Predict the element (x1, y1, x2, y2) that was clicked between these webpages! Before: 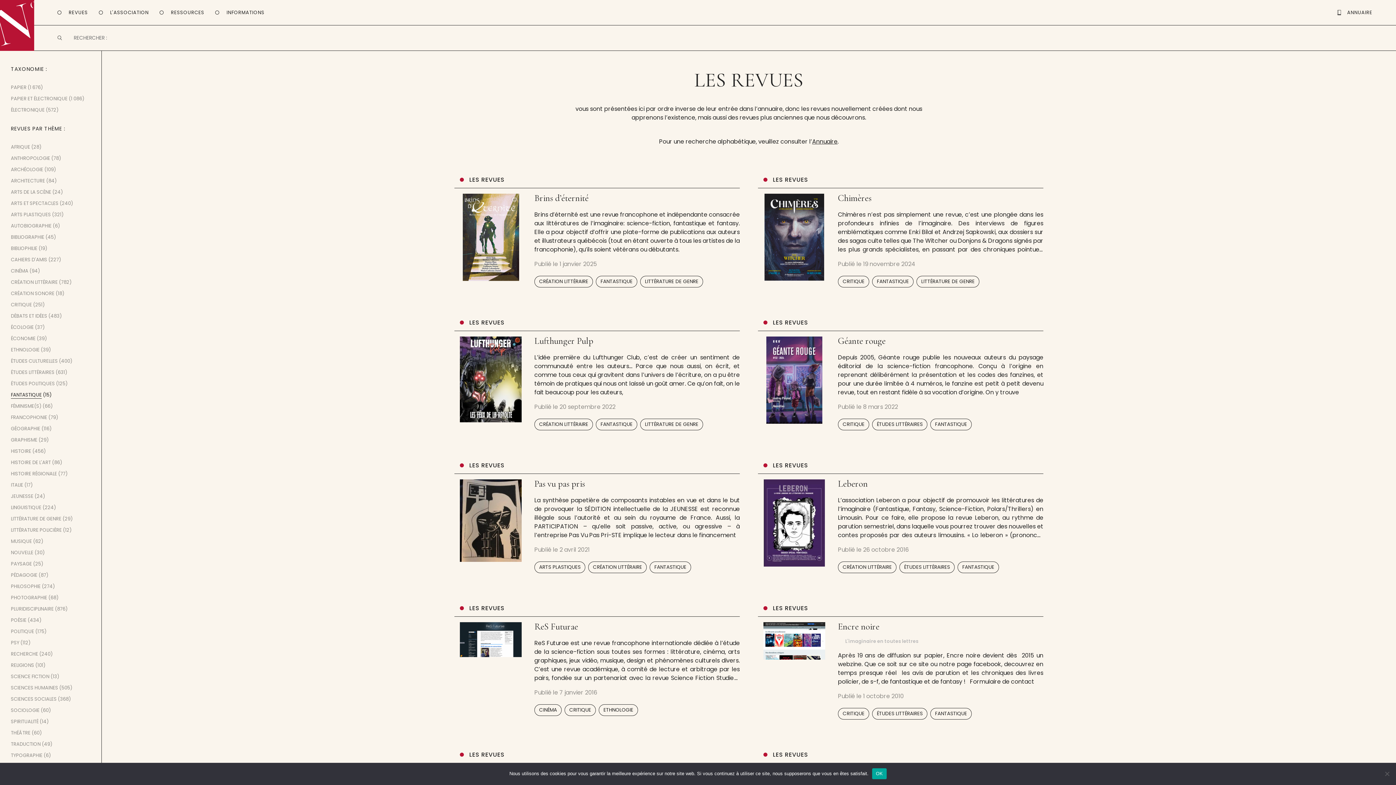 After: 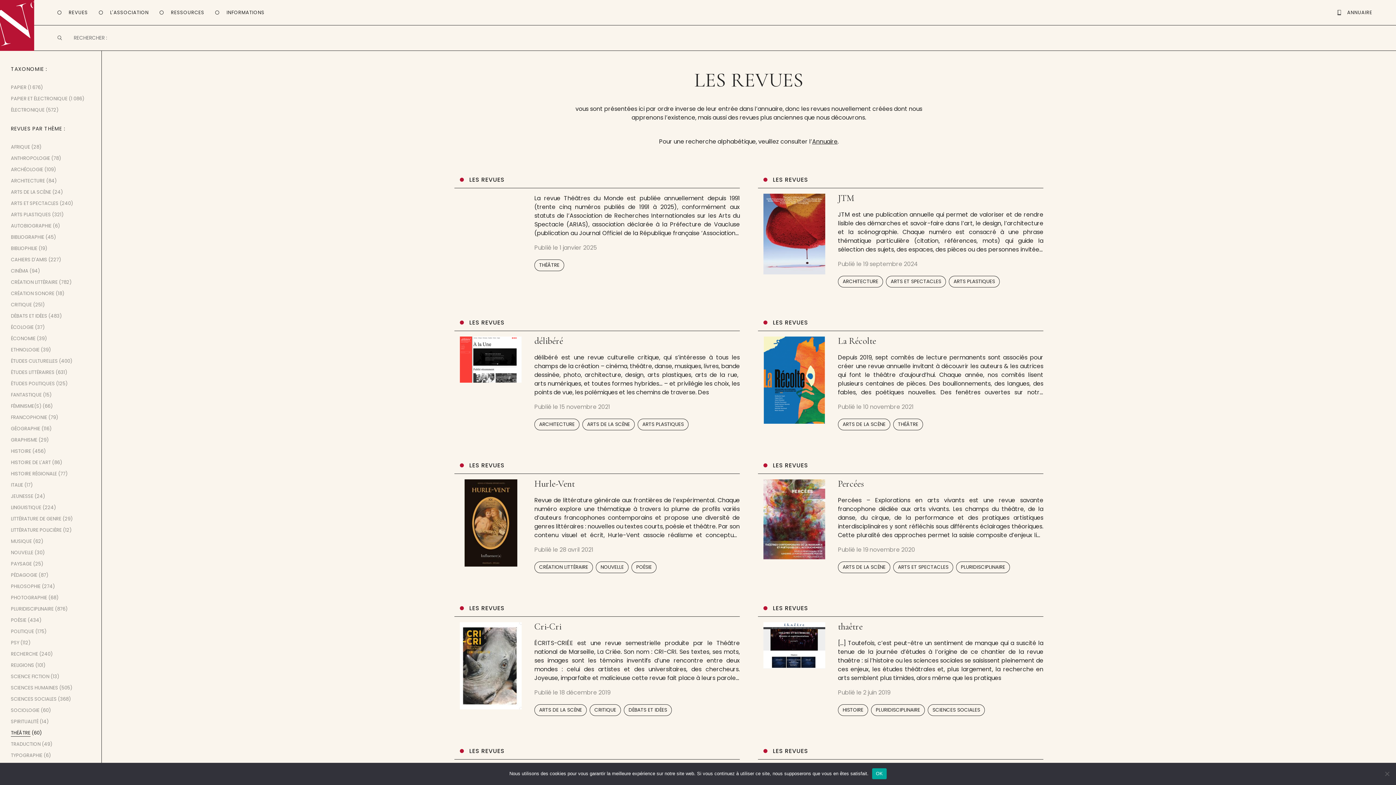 Action: bbox: (10, 729, 30, 736) label: THÉÂTRE